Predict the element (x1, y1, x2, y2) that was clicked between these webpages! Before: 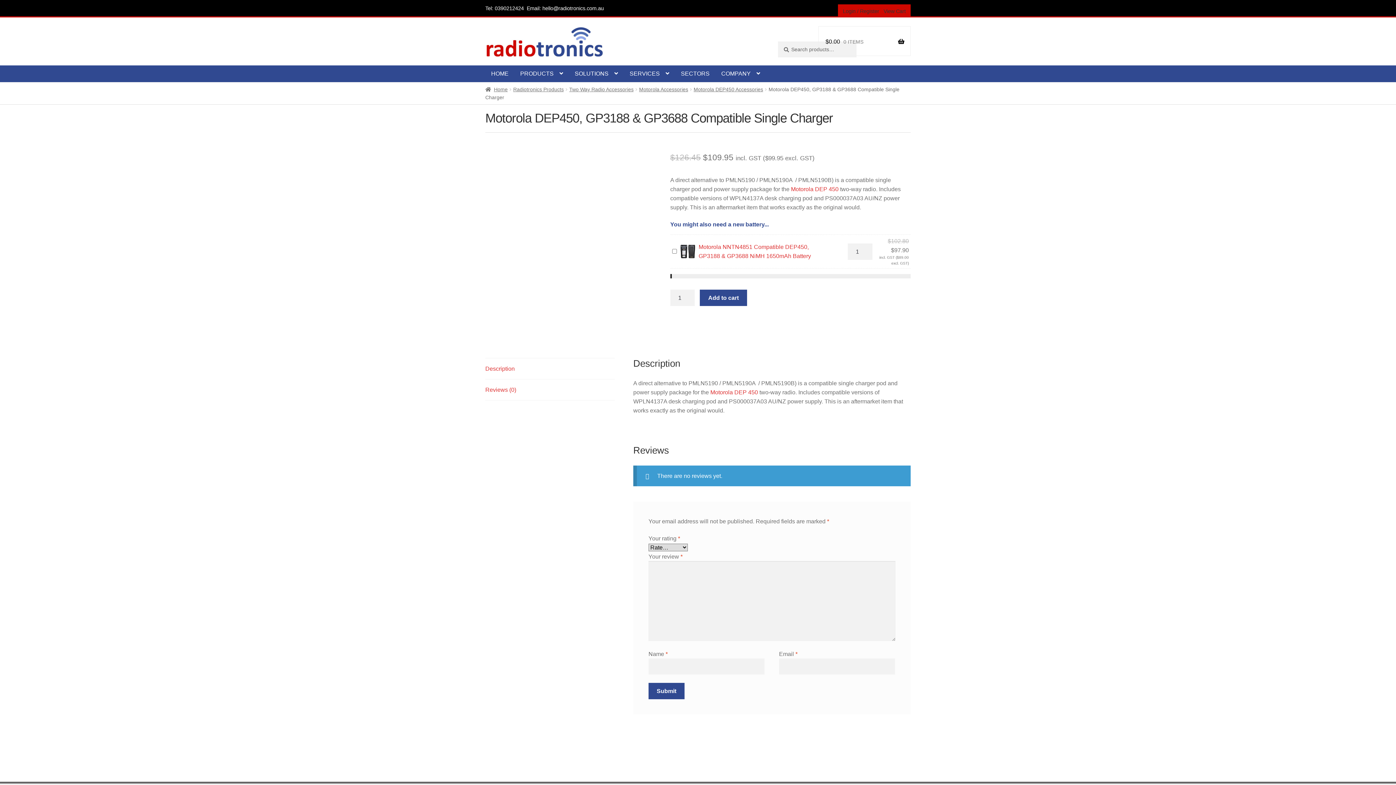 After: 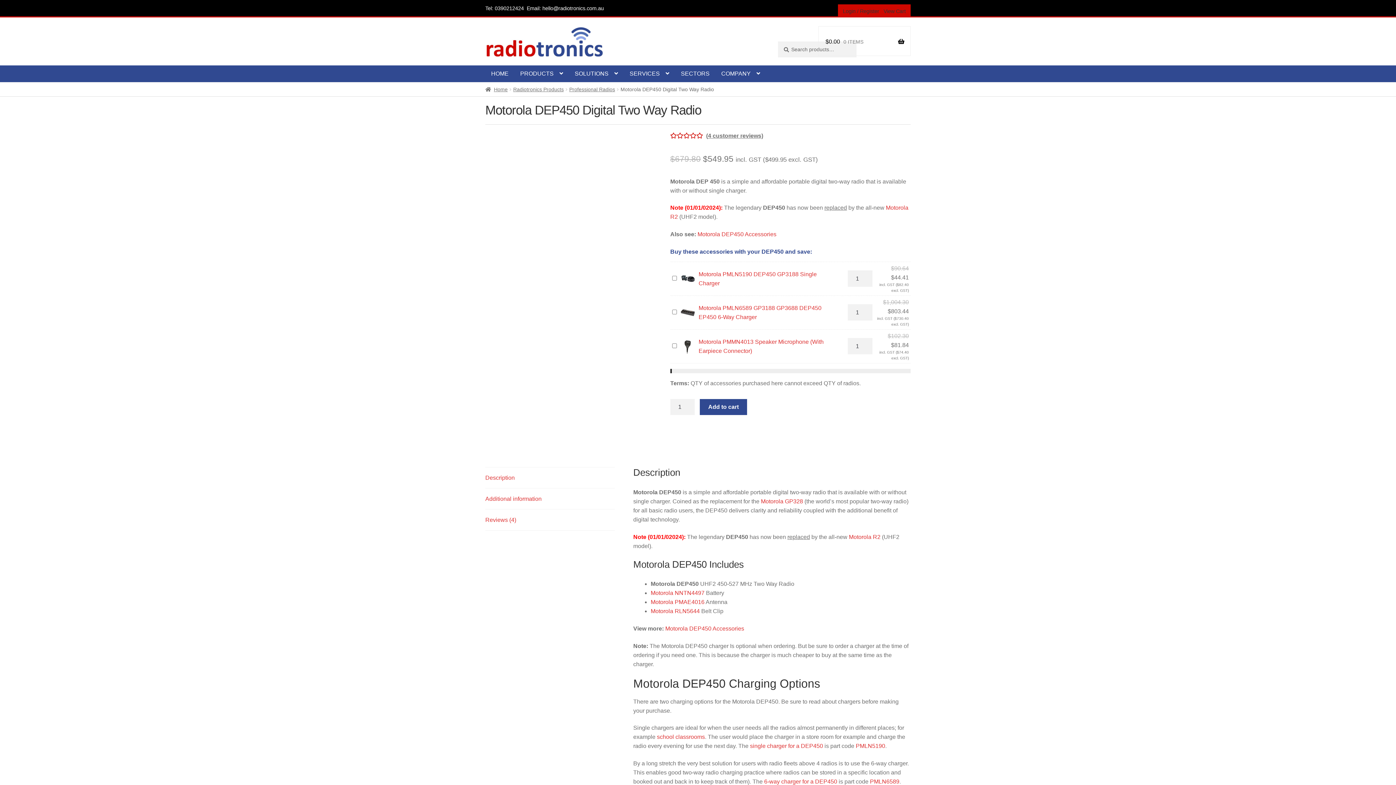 Action: label: Motorola DEP 450 bbox: (791, 186, 838, 192)